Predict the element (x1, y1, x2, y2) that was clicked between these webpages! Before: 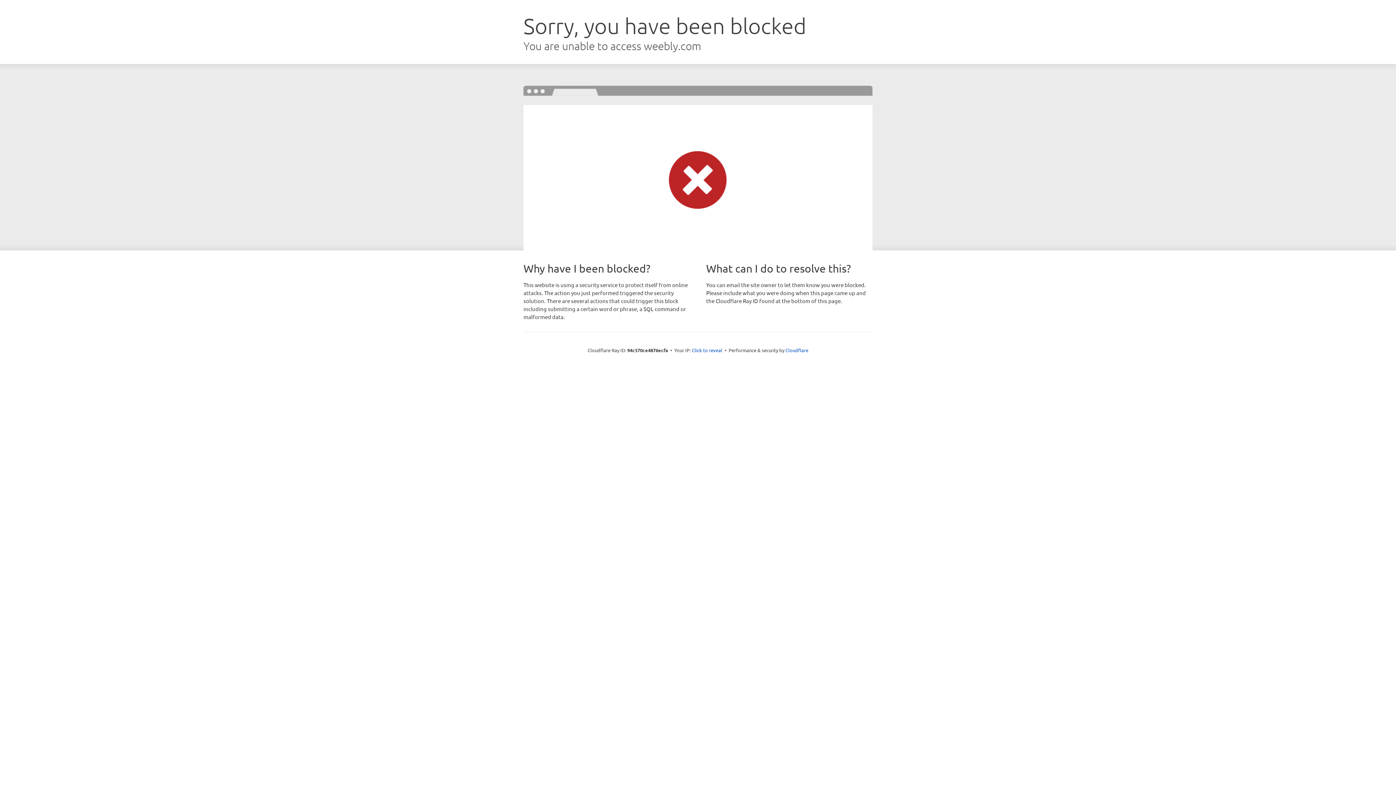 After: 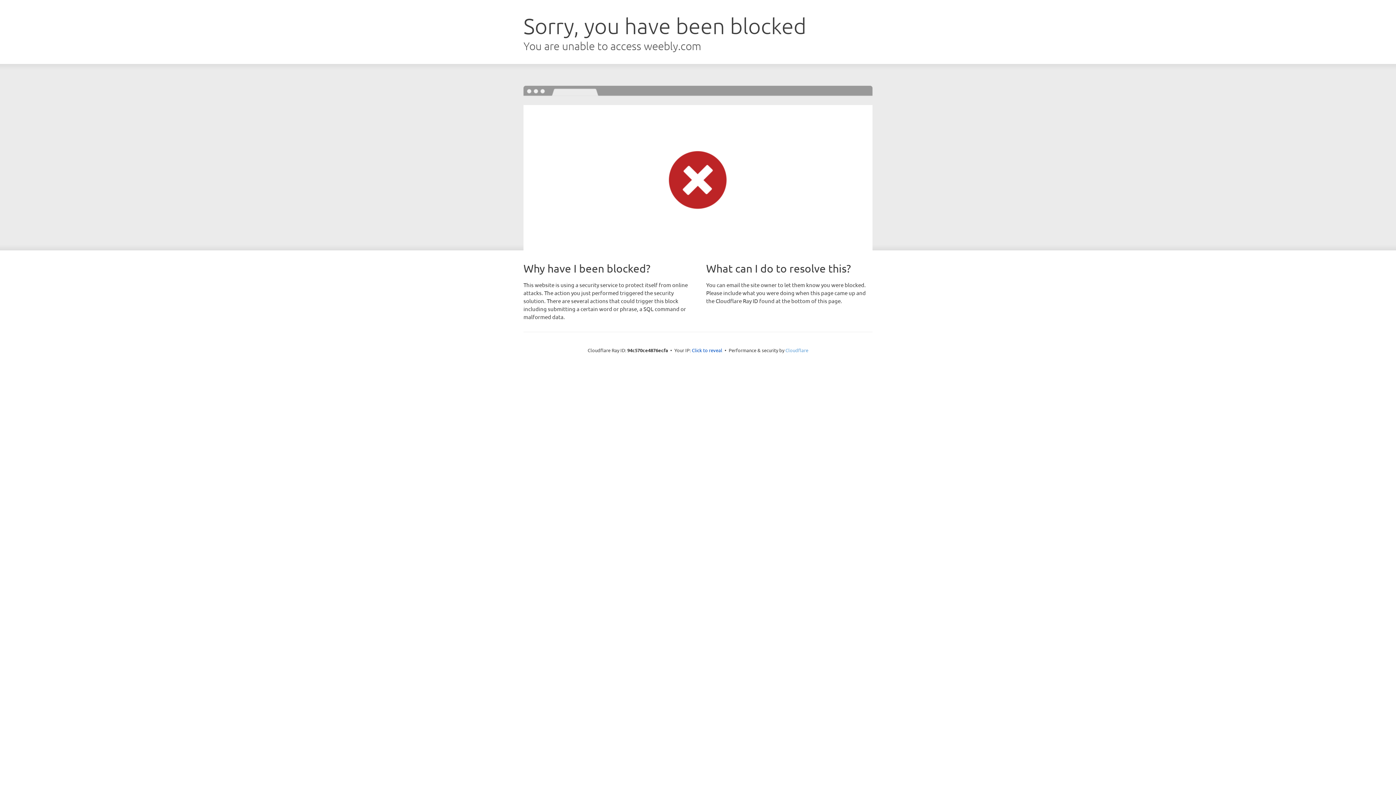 Action: bbox: (785, 347, 808, 353) label: Cloudflare